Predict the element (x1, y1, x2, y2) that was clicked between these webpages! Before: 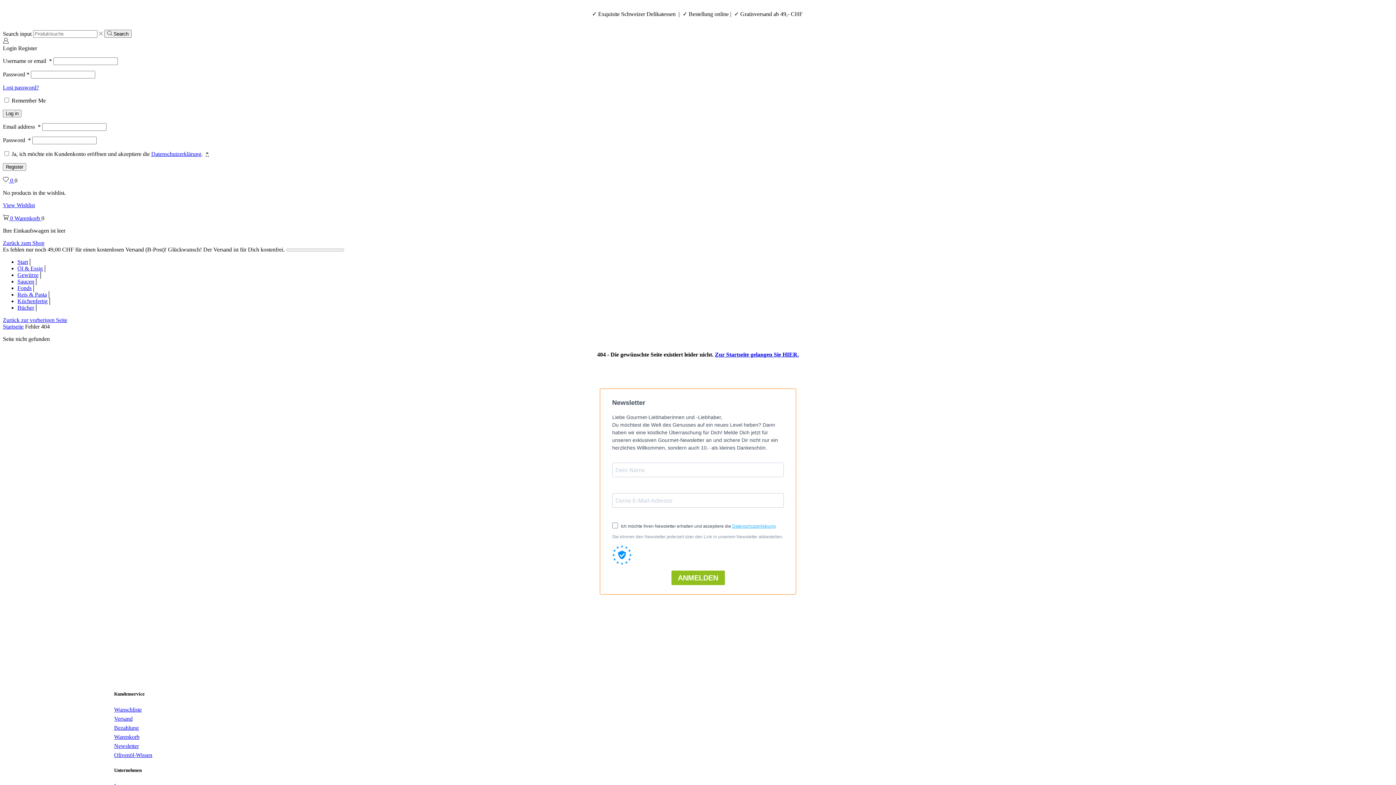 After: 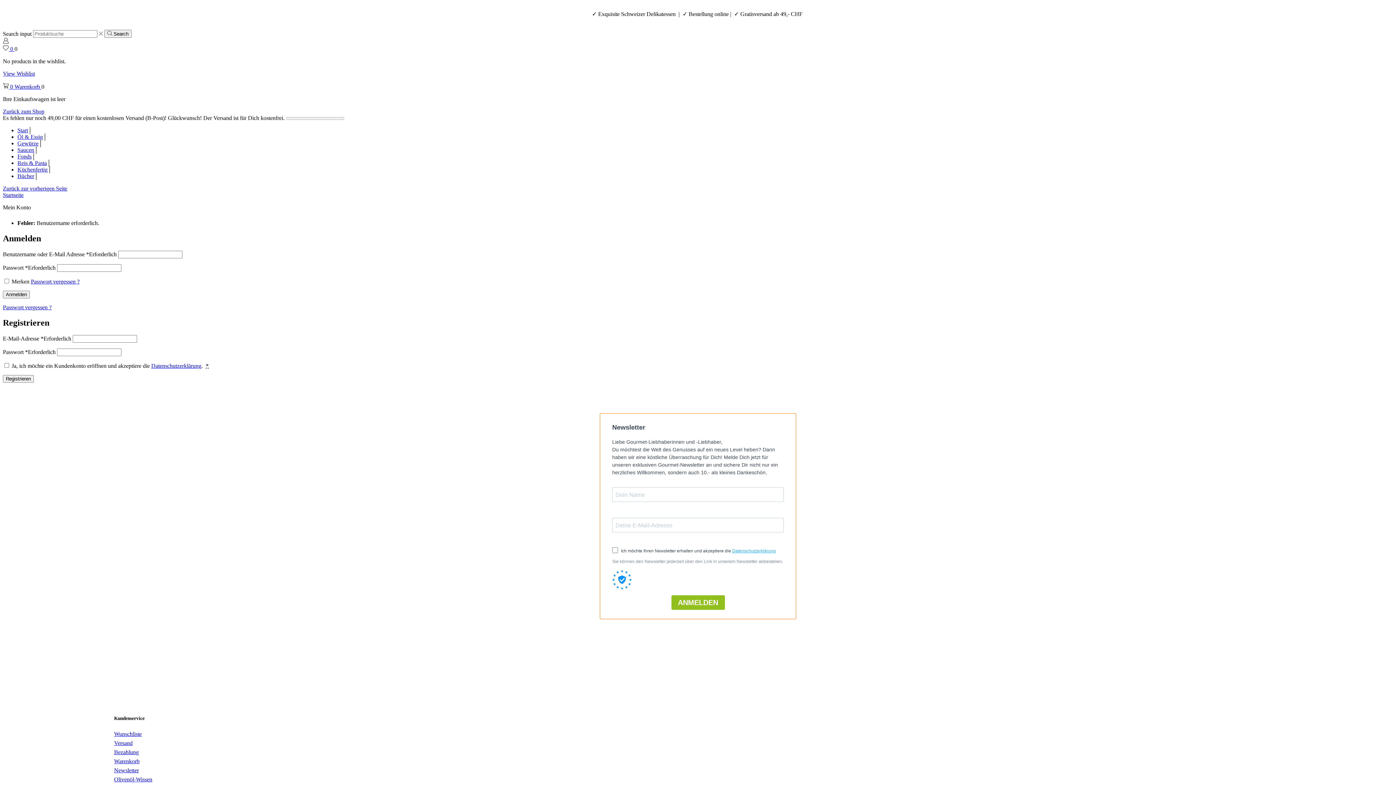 Action: bbox: (2, 109, 21, 117) label: Log in